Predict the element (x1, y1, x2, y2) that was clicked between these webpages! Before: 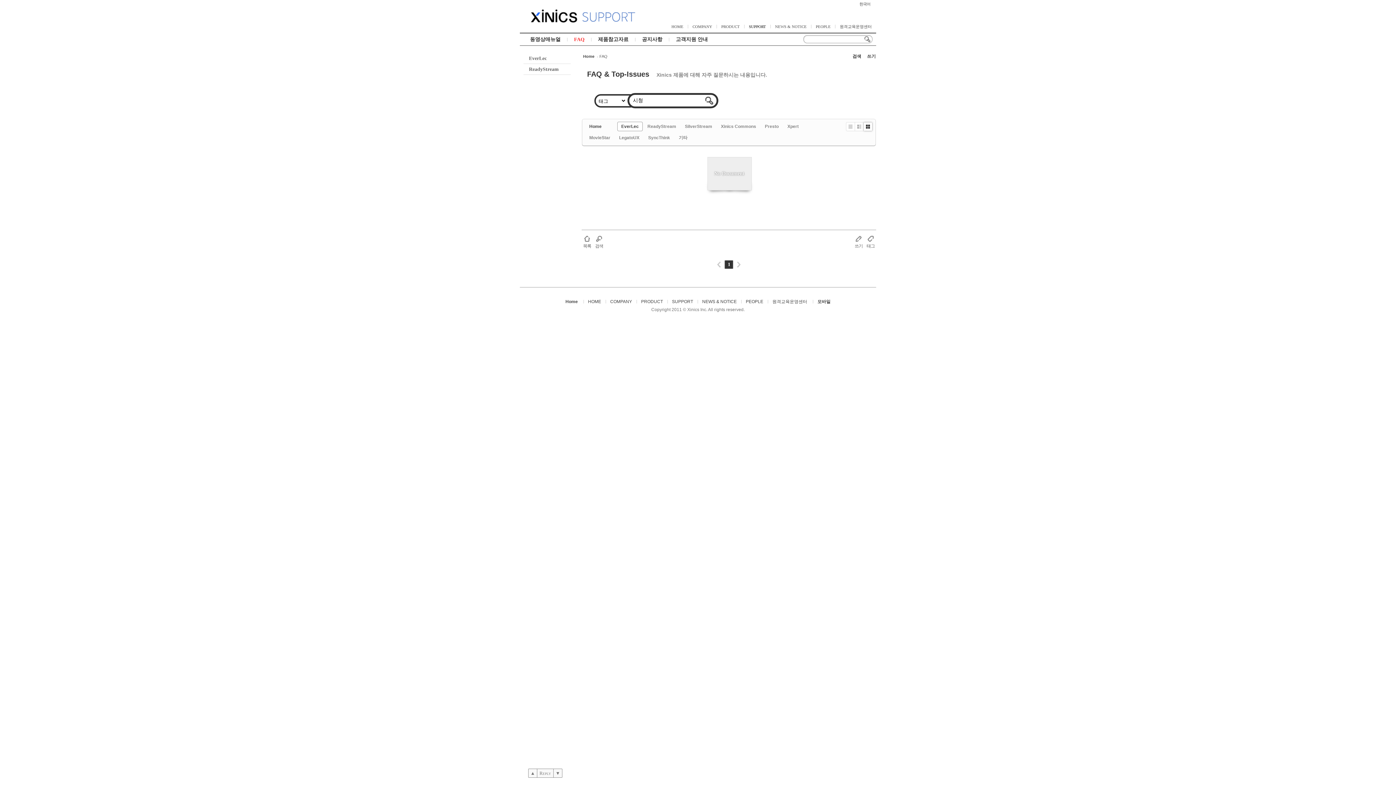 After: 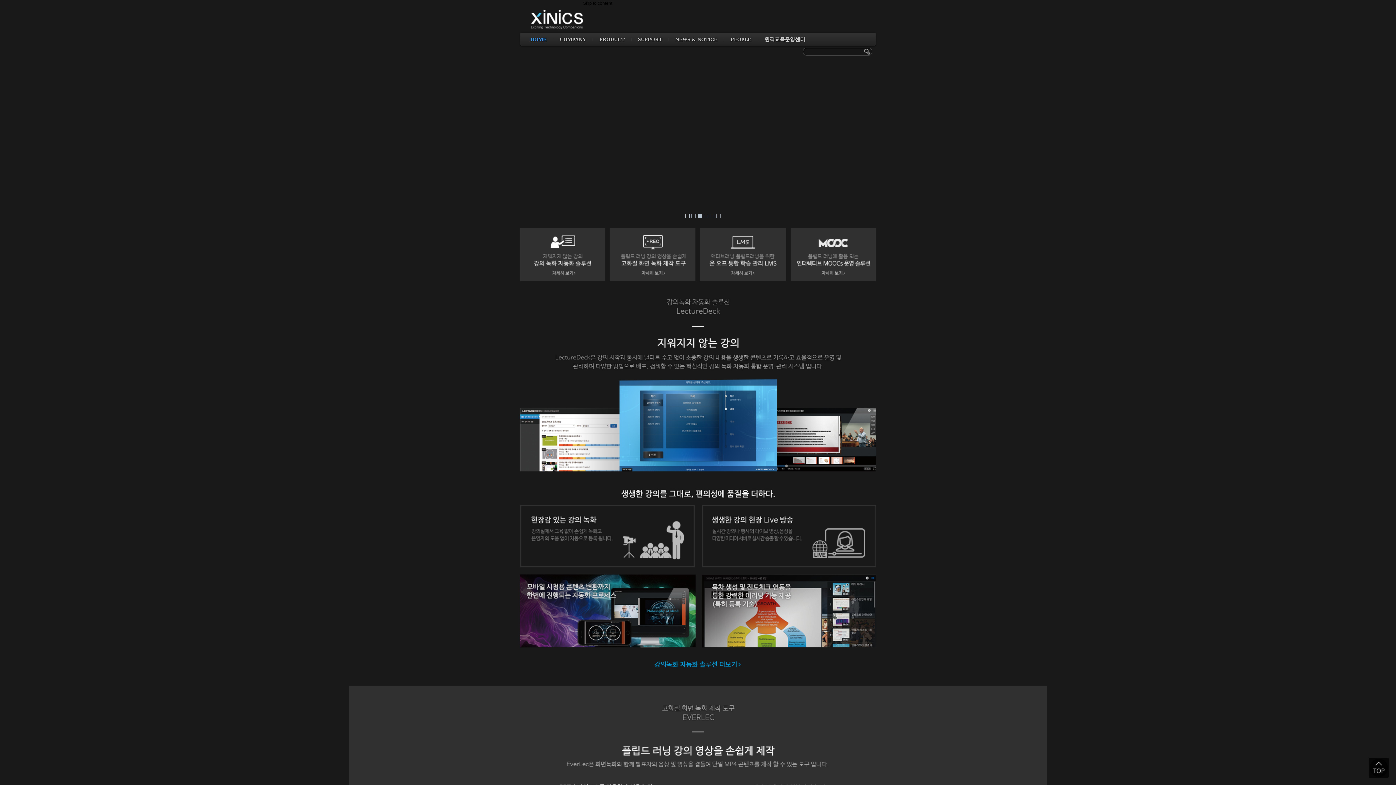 Action: bbox: (530, 8, 635, 15)